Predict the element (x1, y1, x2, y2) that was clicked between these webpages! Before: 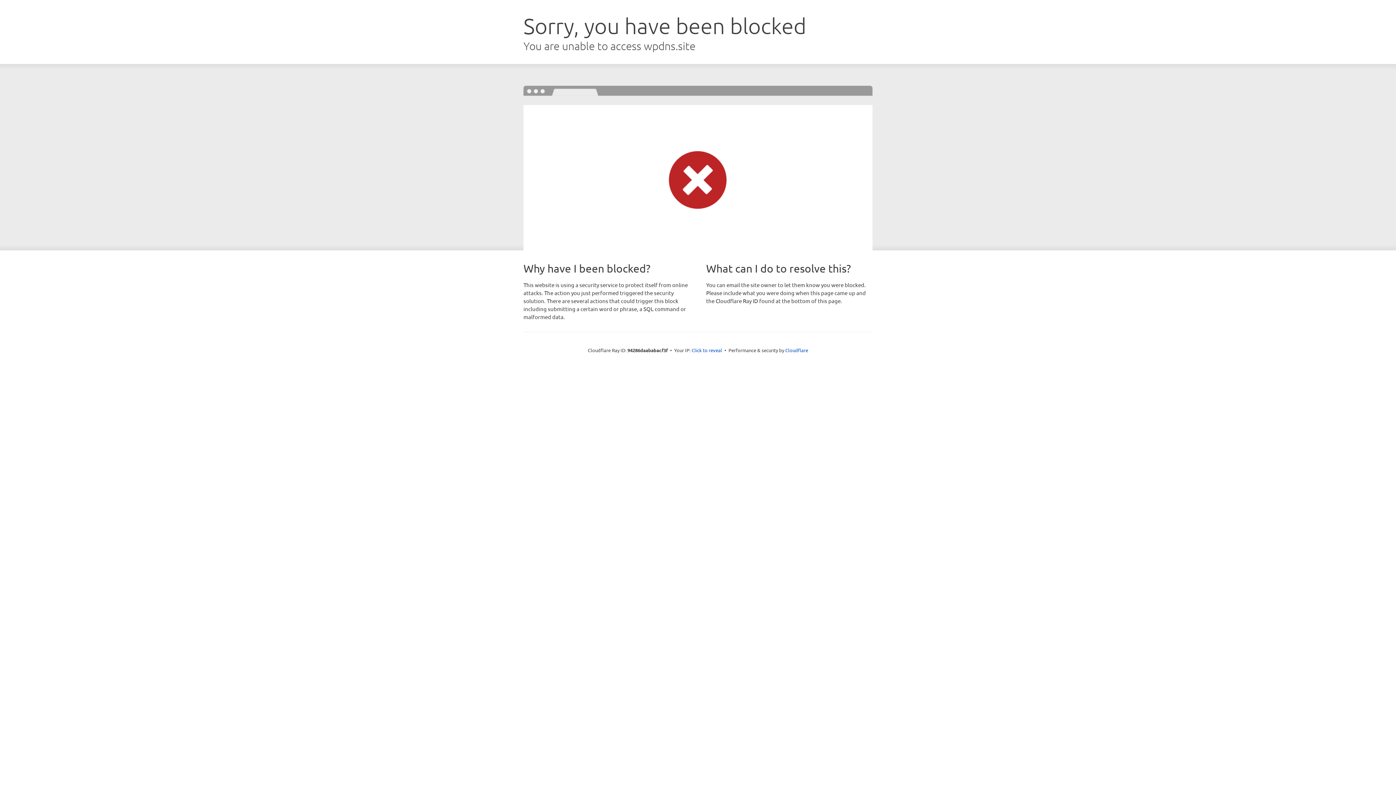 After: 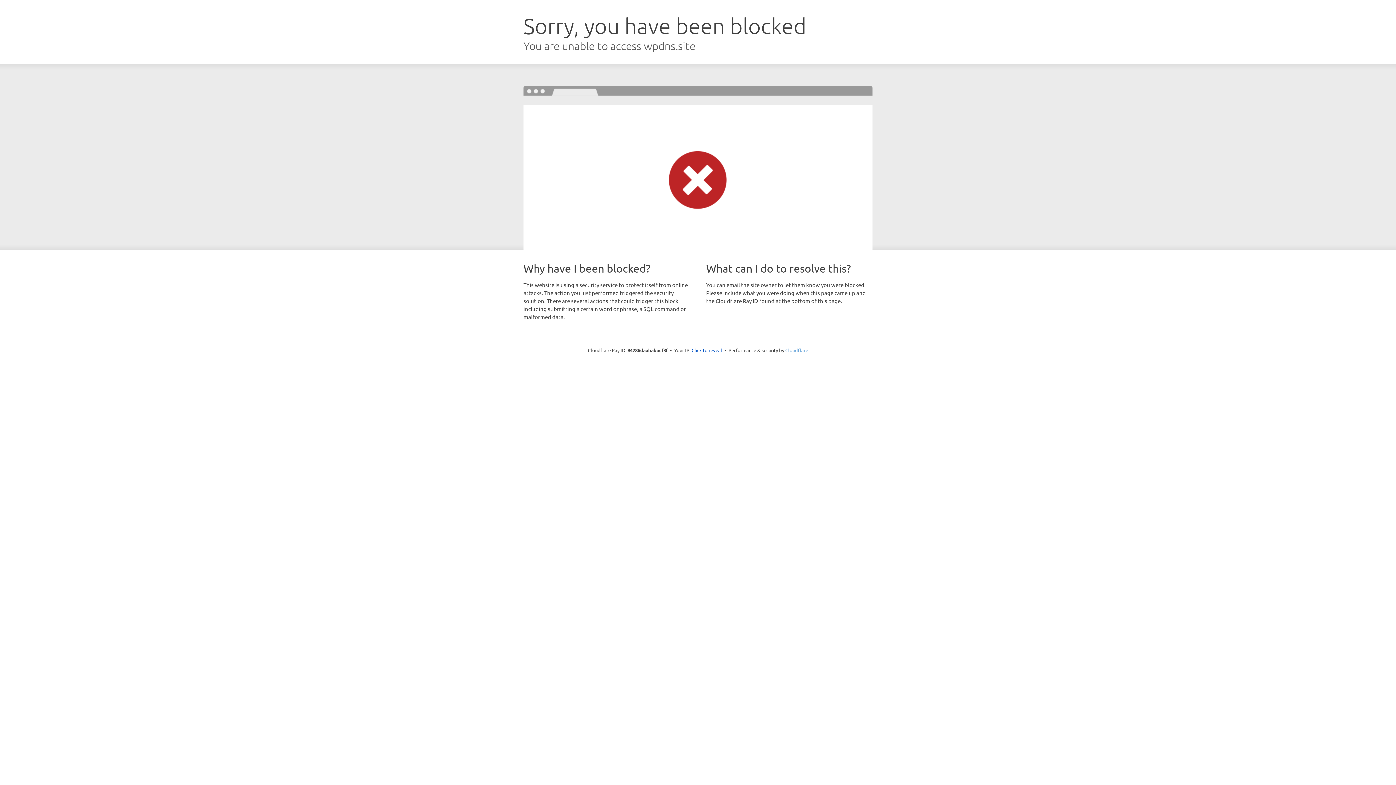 Action: bbox: (785, 347, 808, 353) label: Cloudflare